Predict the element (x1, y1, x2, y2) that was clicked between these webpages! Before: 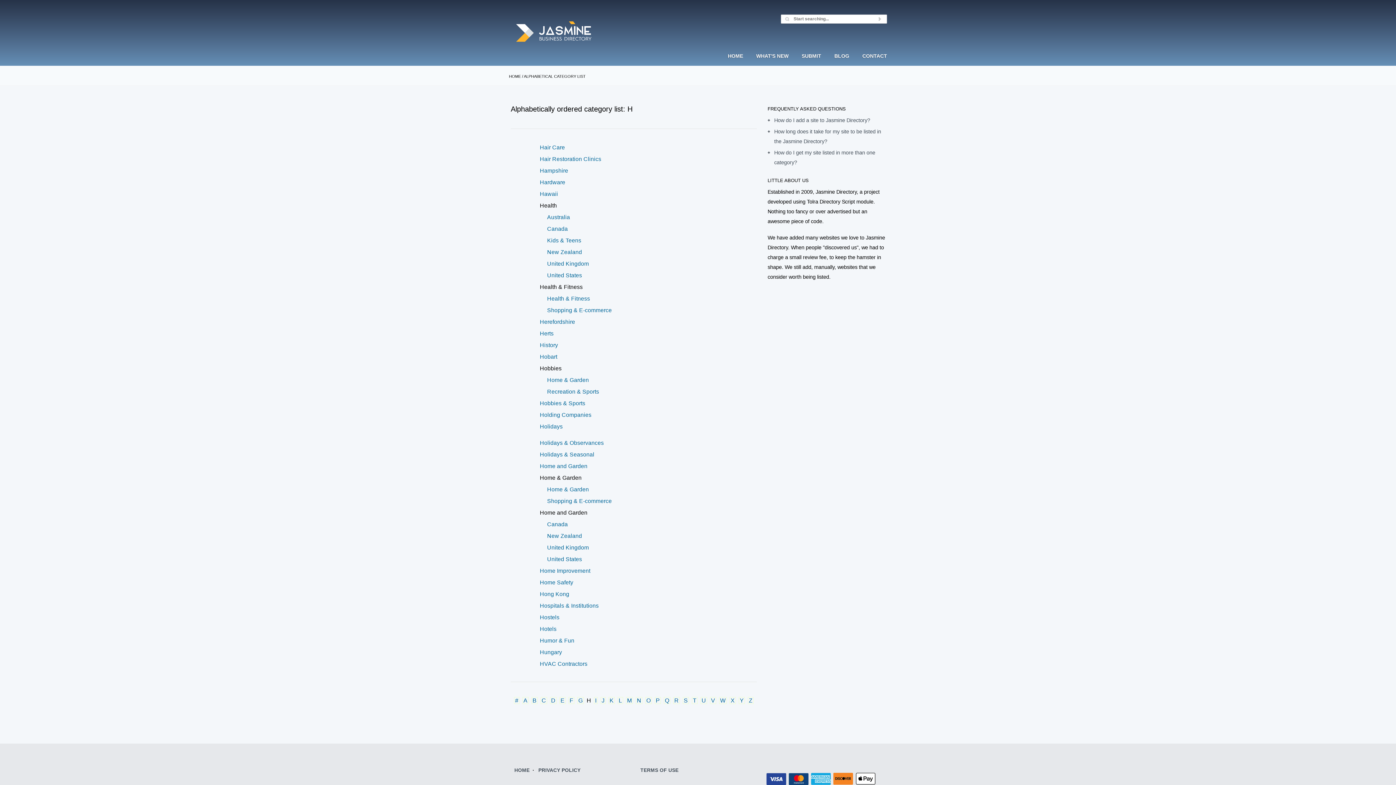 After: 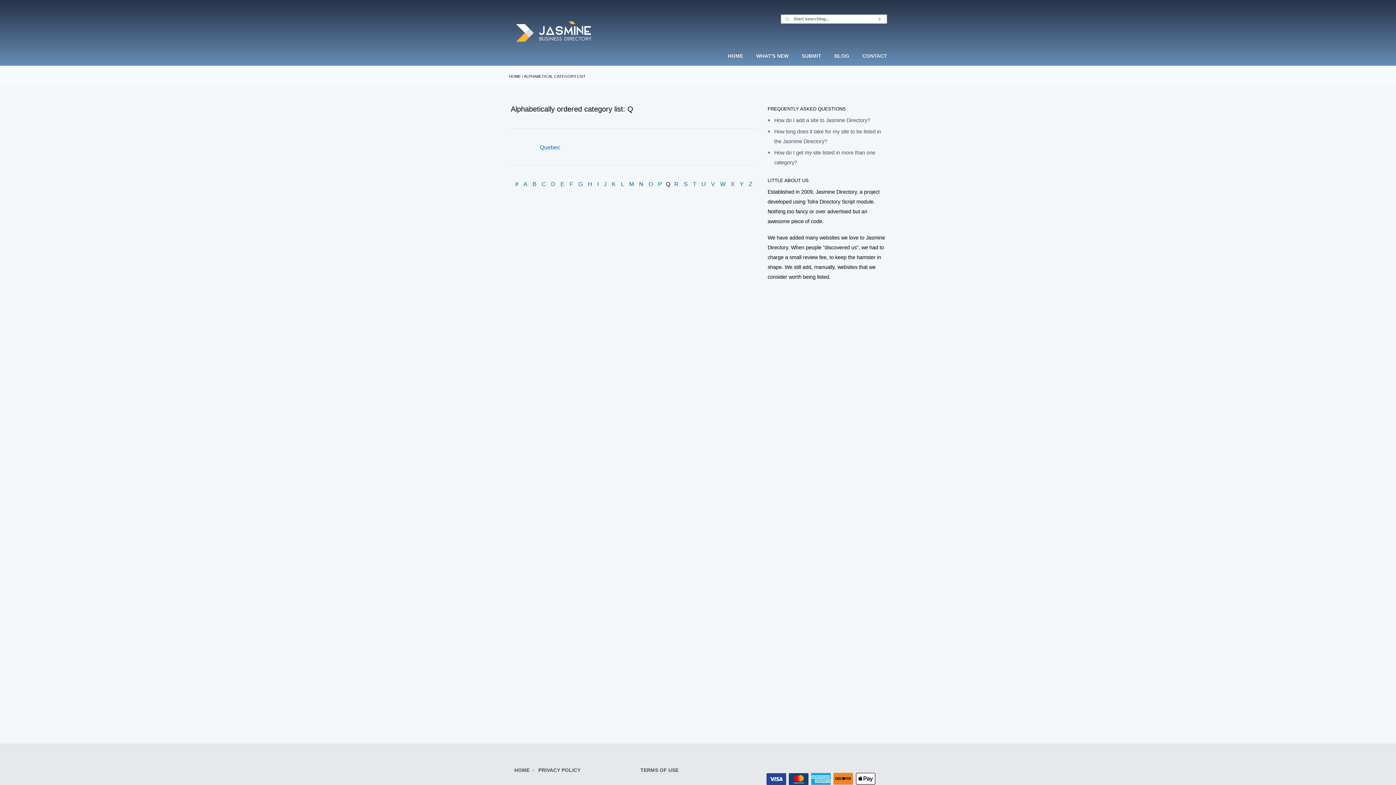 Action: bbox: (663, 697, 670, 704) label: Q